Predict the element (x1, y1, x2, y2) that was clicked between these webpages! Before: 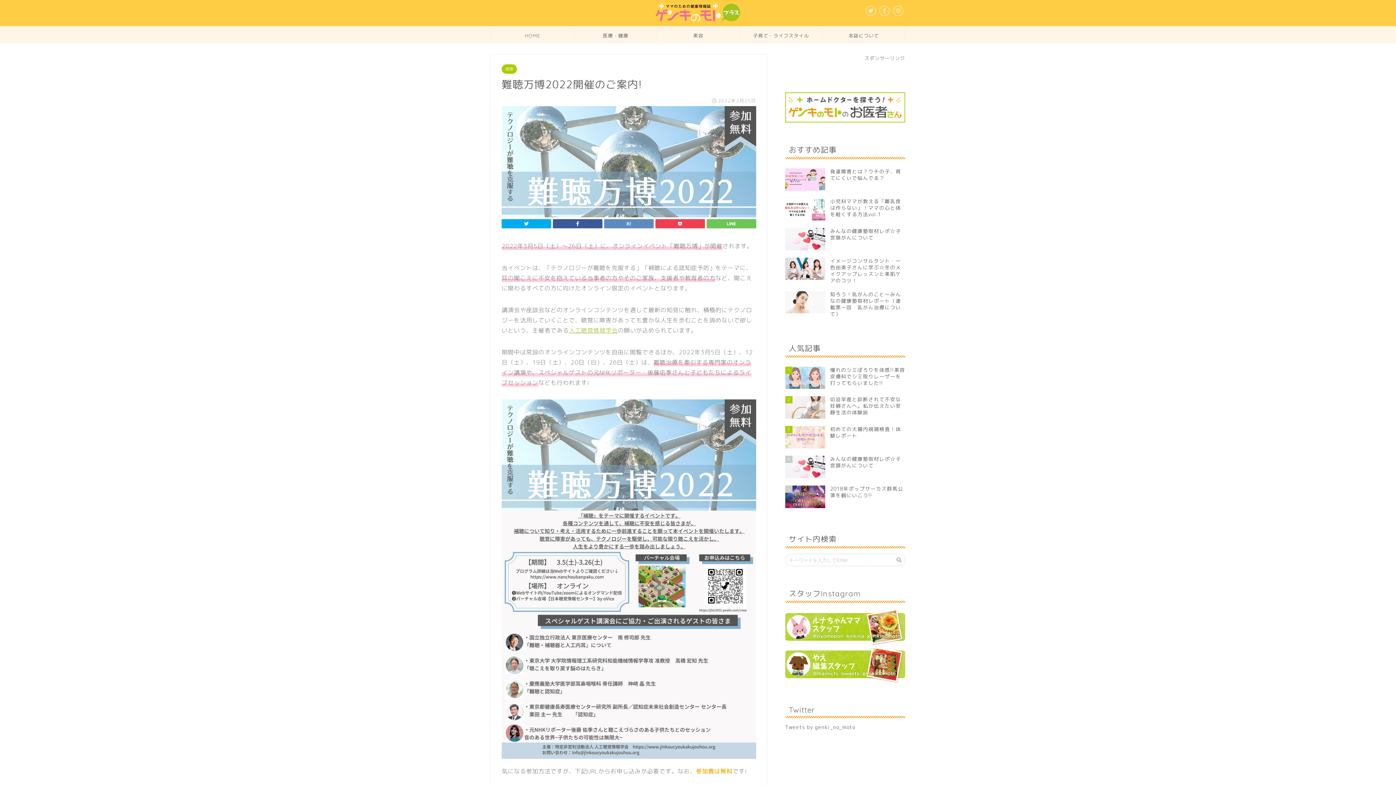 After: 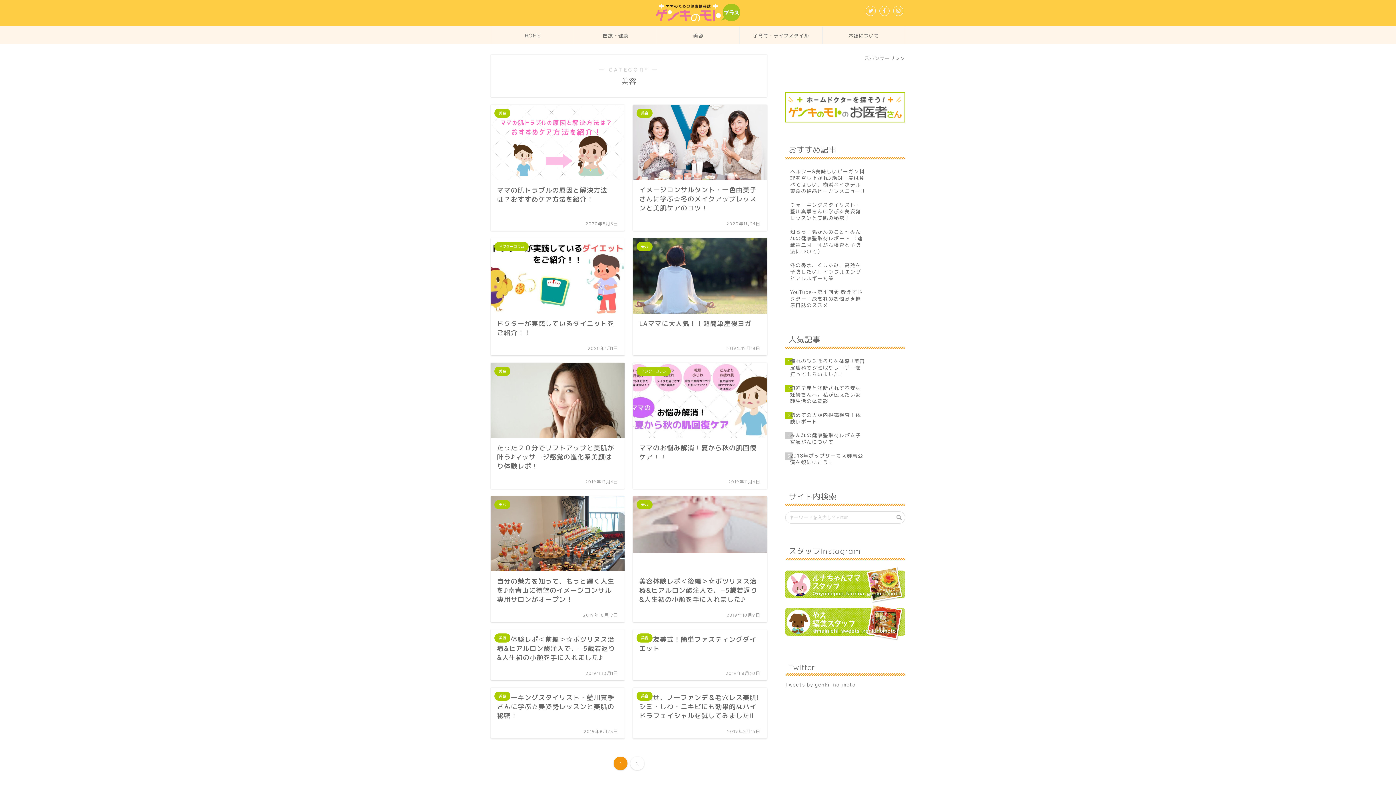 Action: label: 美容 bbox: (657, 26, 739, 43)